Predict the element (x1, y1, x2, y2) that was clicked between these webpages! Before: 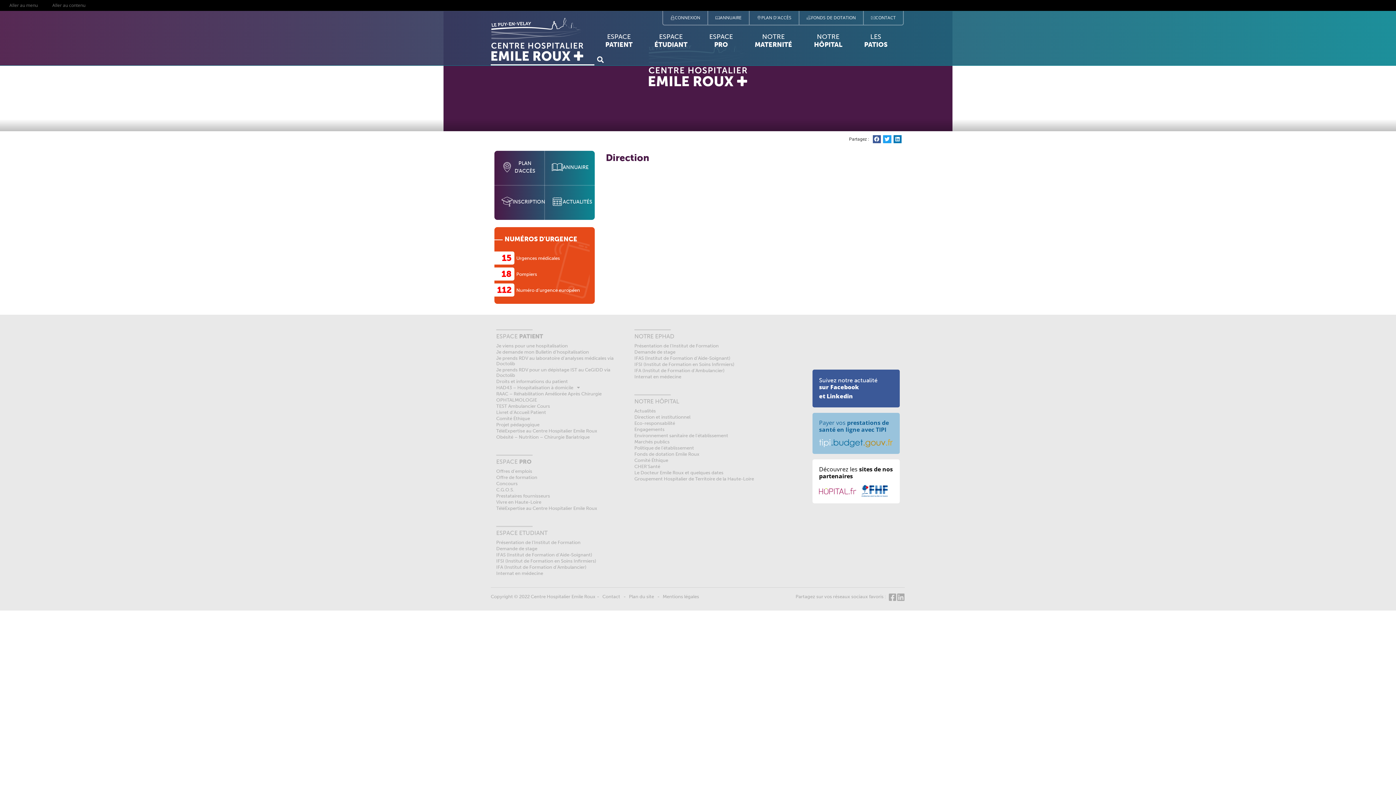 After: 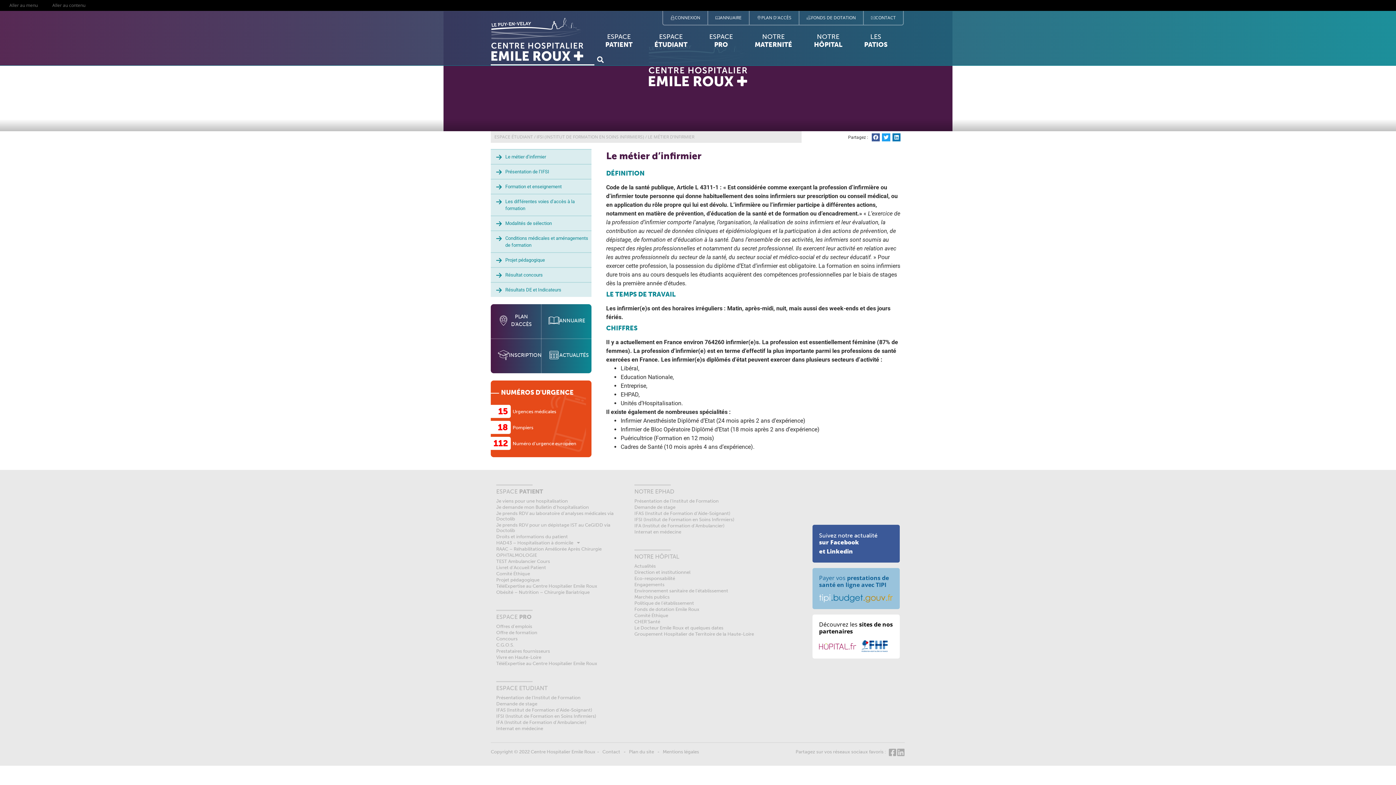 Action: label: INSCRIPTION bbox: (494, 189, 552, 214)